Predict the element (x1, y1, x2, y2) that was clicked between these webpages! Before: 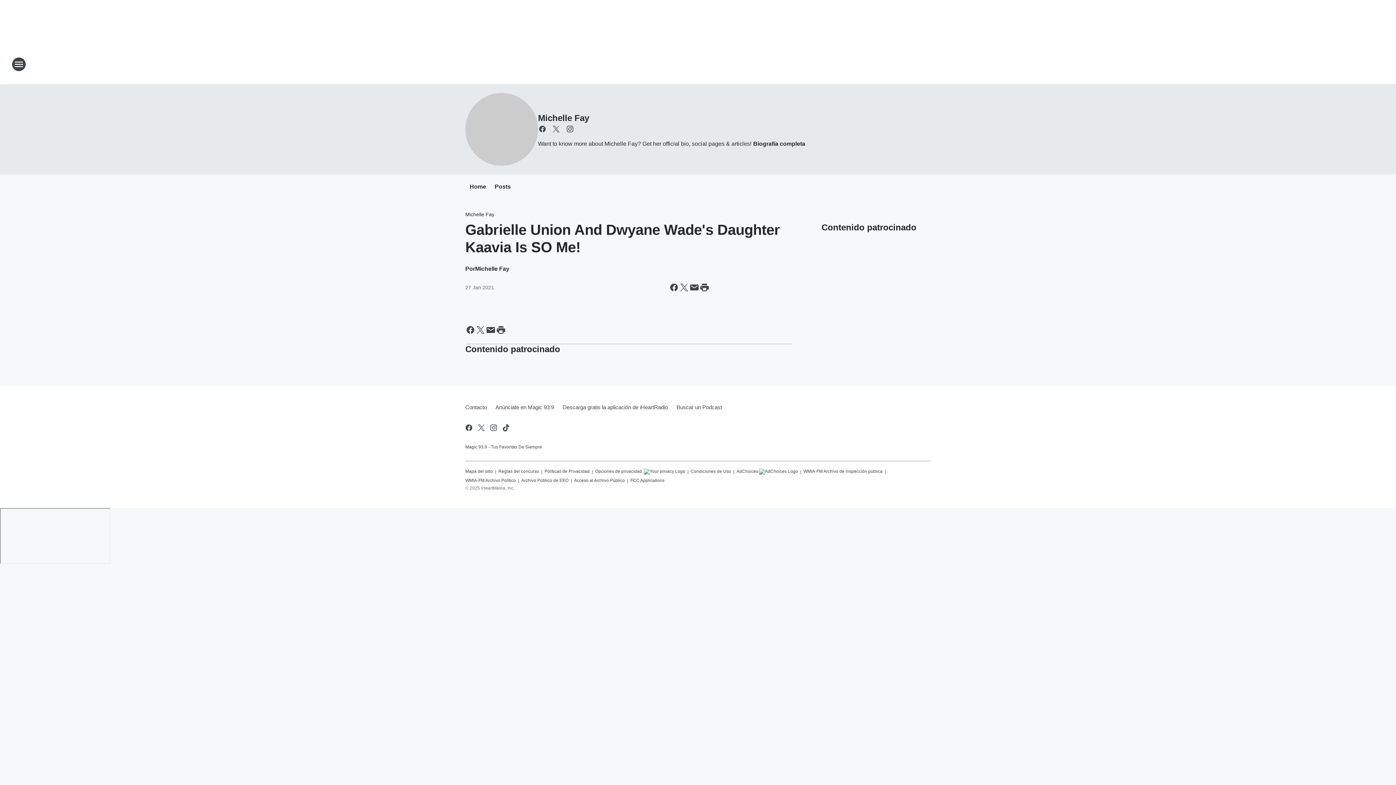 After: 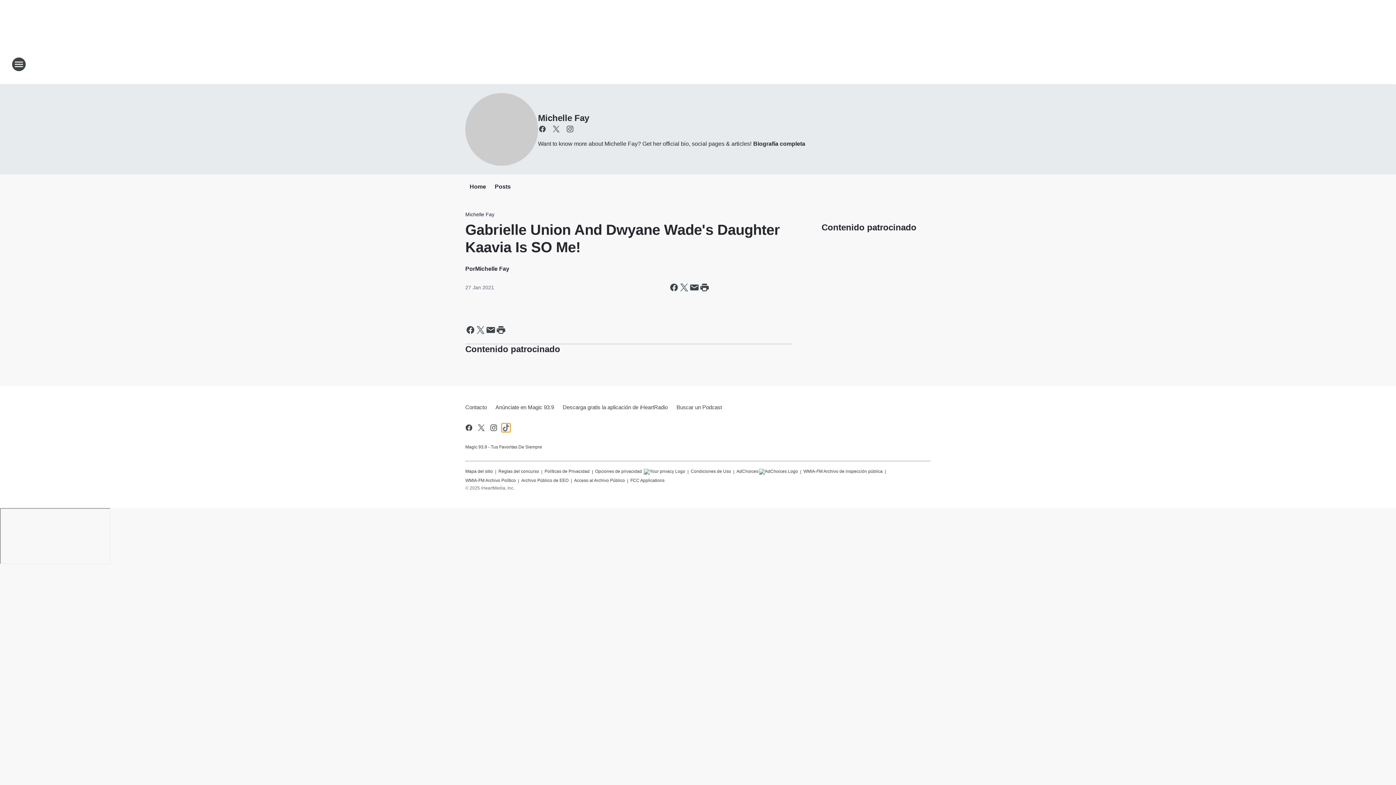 Action: label: Visit us on tiktok bbox: (501, 423, 510, 432)